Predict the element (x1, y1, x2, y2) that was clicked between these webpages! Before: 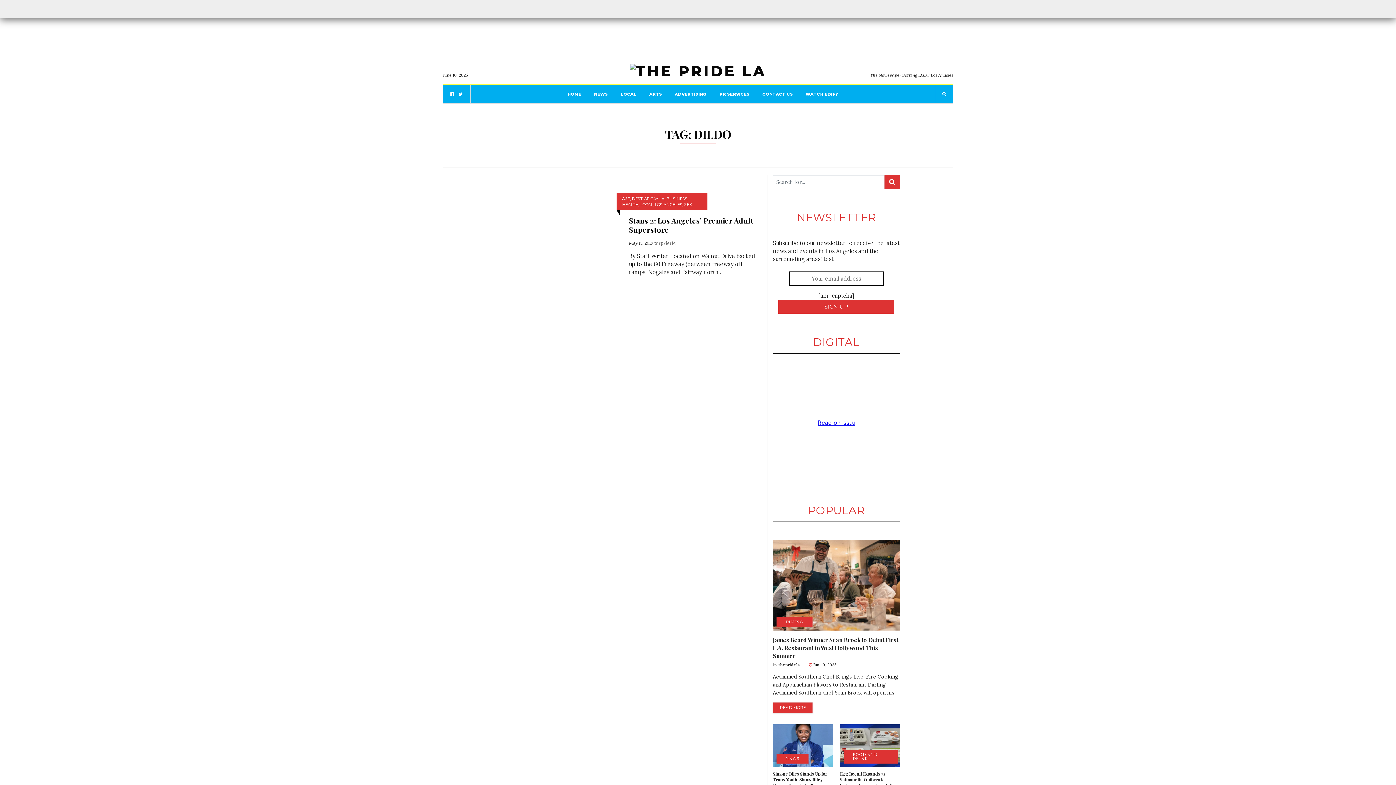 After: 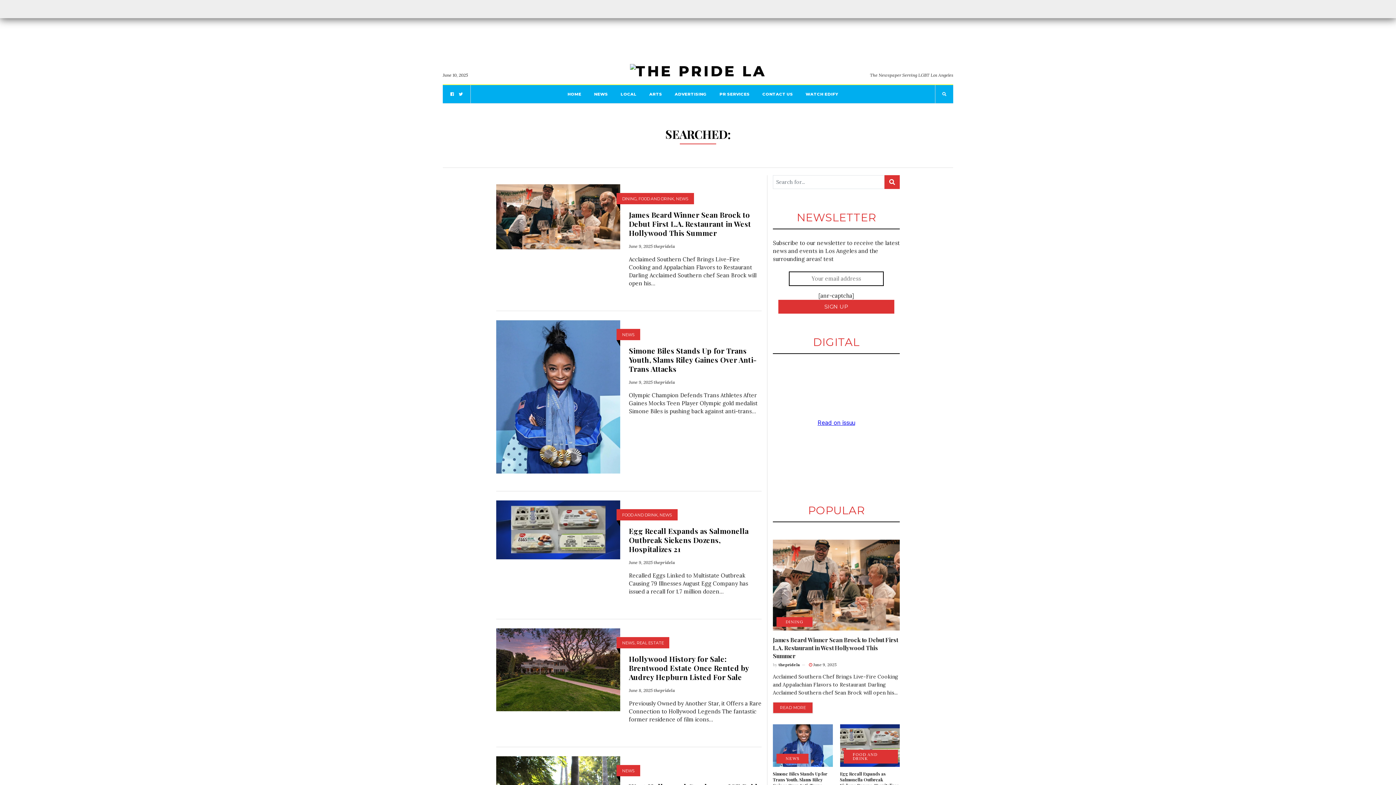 Action: bbox: (884, 175, 900, 189)